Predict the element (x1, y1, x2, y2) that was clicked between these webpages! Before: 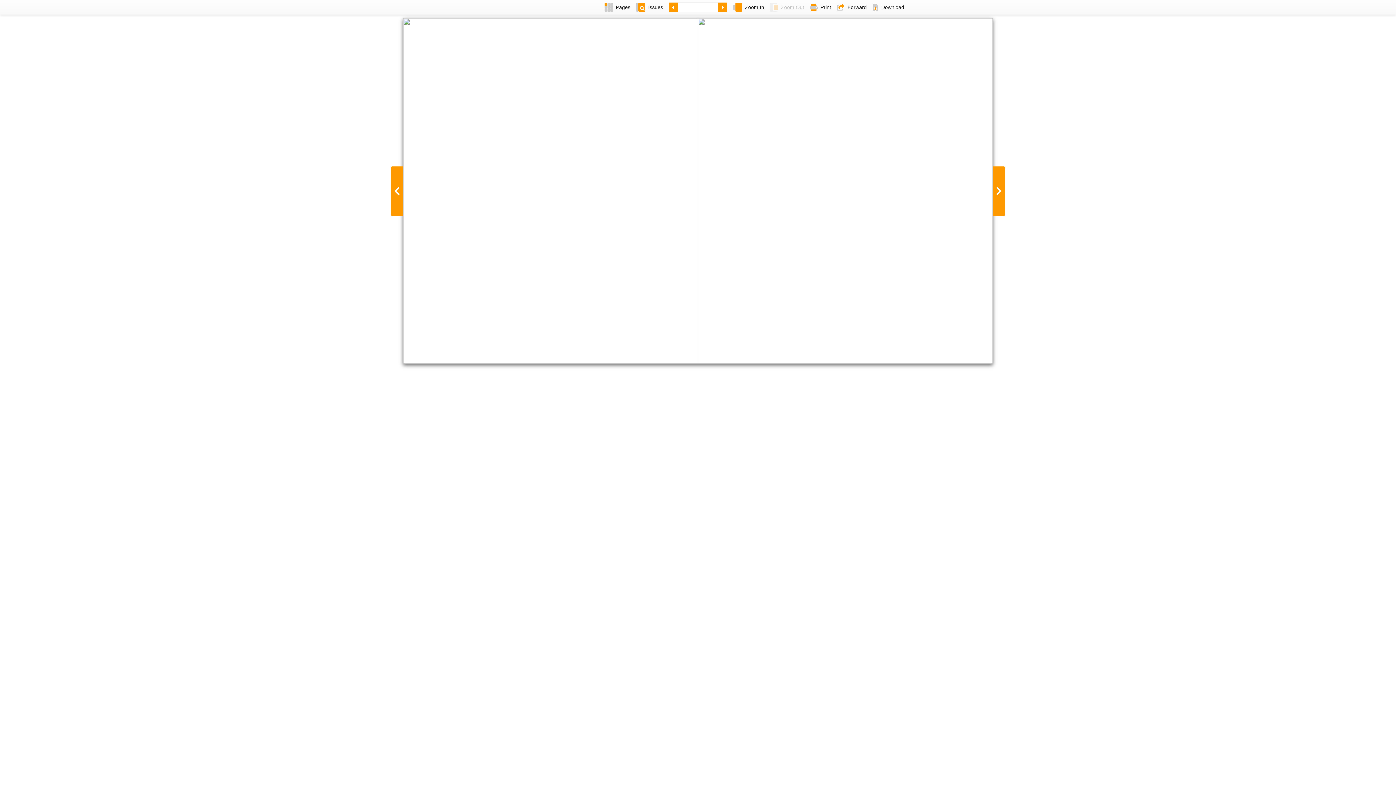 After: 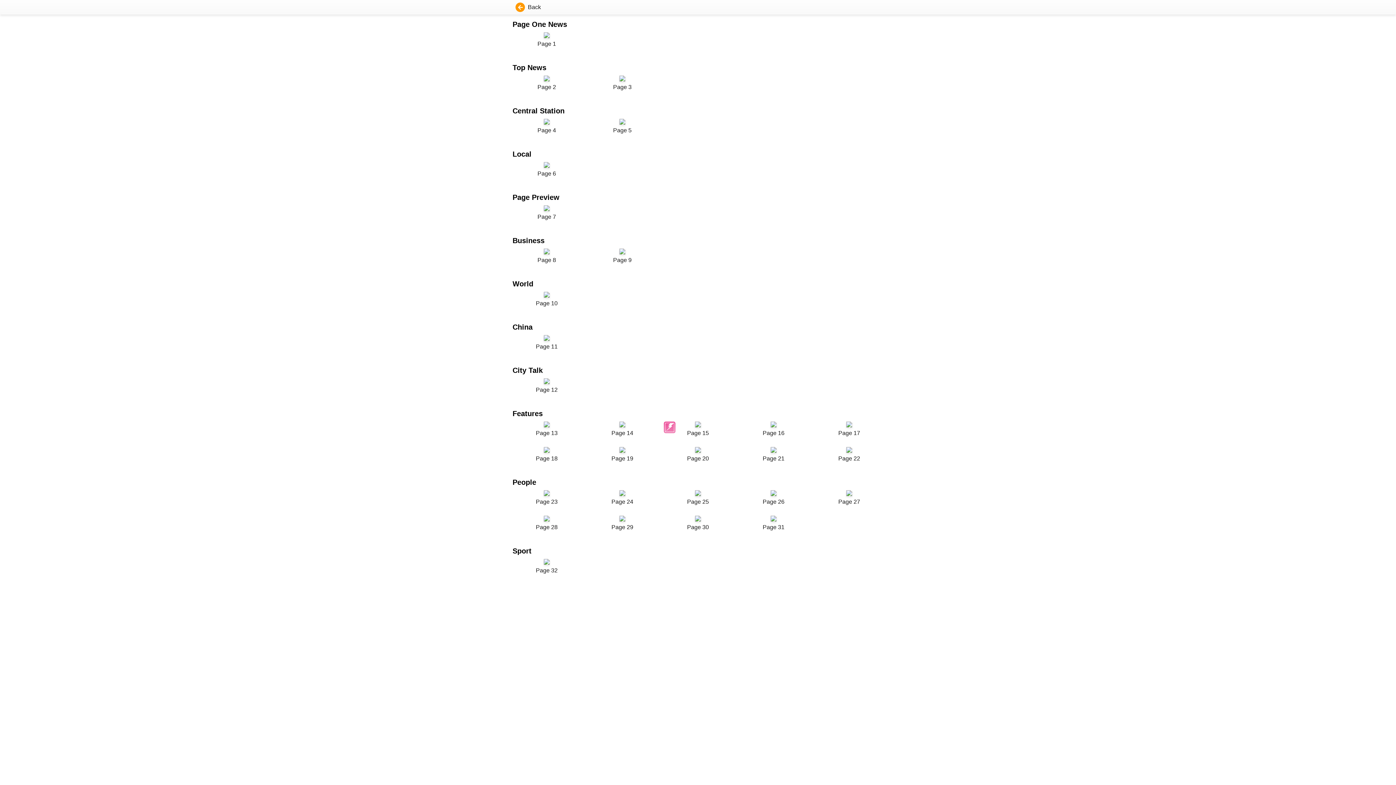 Action: label: Pages bbox: (601, 0, 633, 14)